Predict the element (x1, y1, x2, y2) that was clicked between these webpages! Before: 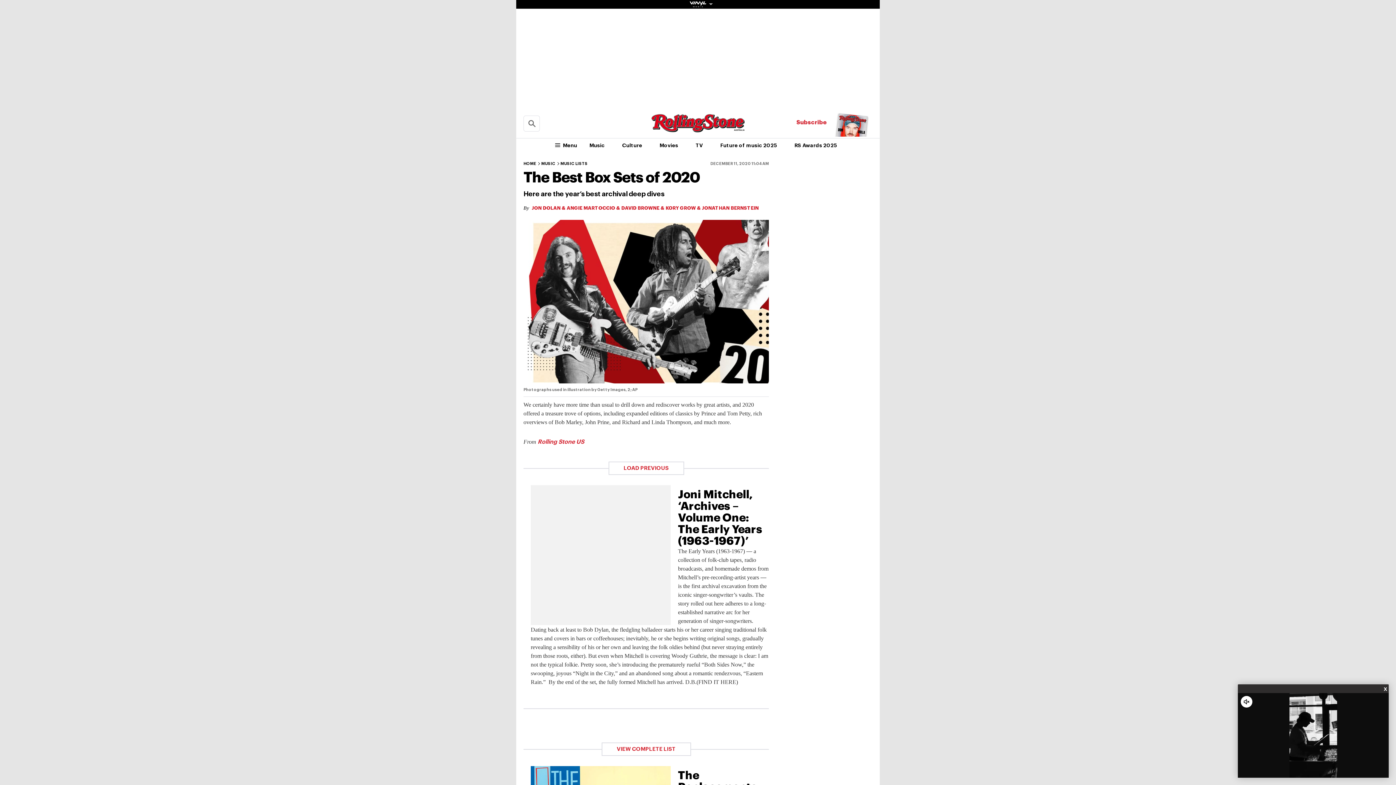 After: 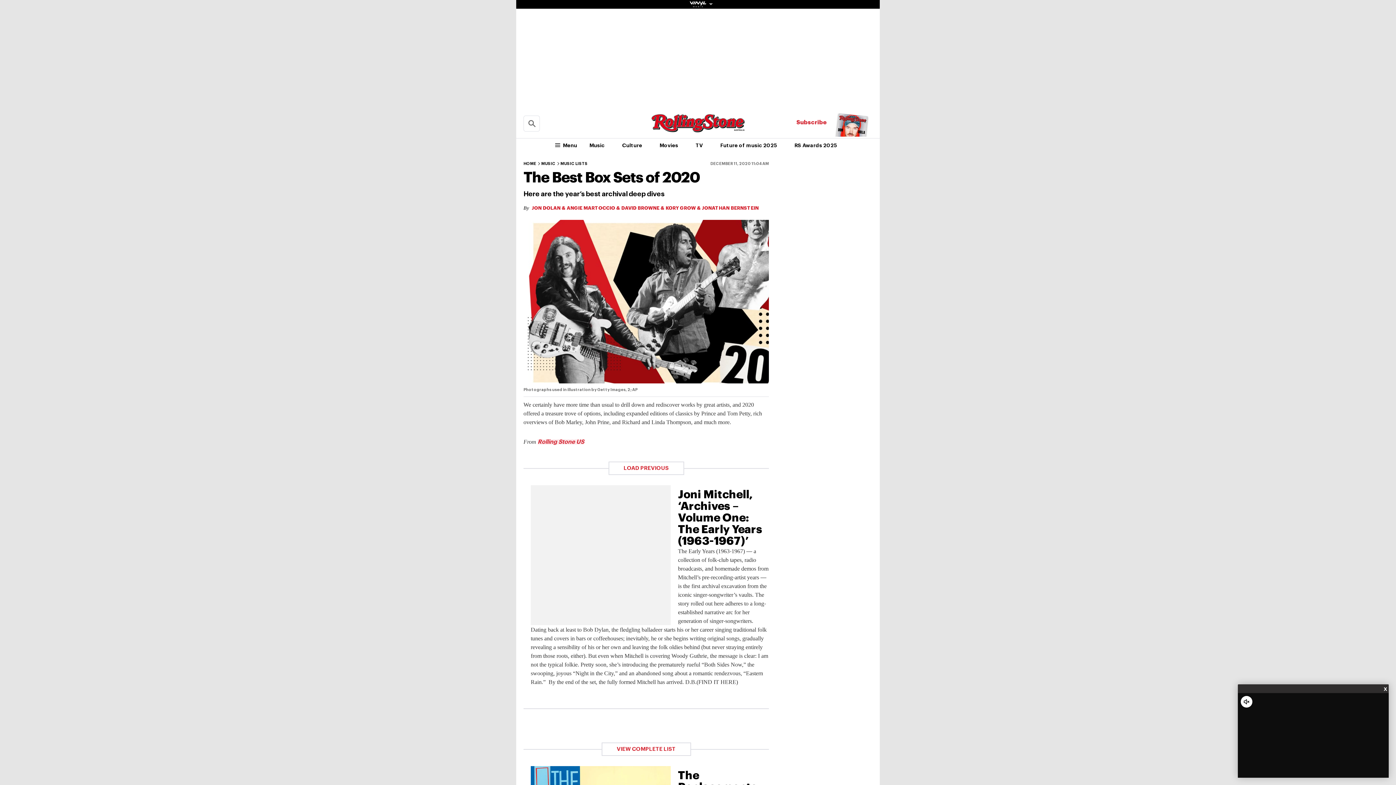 Action: label: Rolling Stone US bbox: (537, 439, 584, 445)